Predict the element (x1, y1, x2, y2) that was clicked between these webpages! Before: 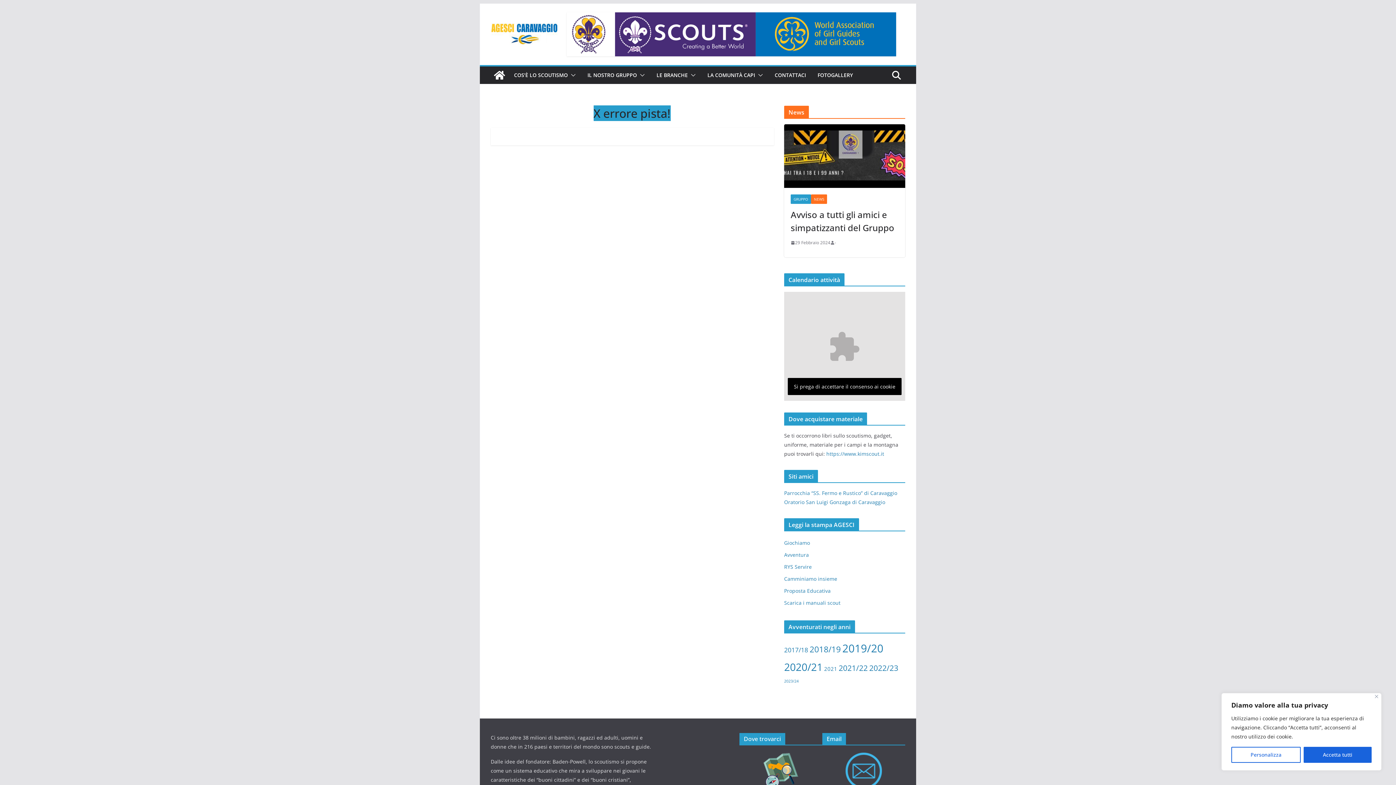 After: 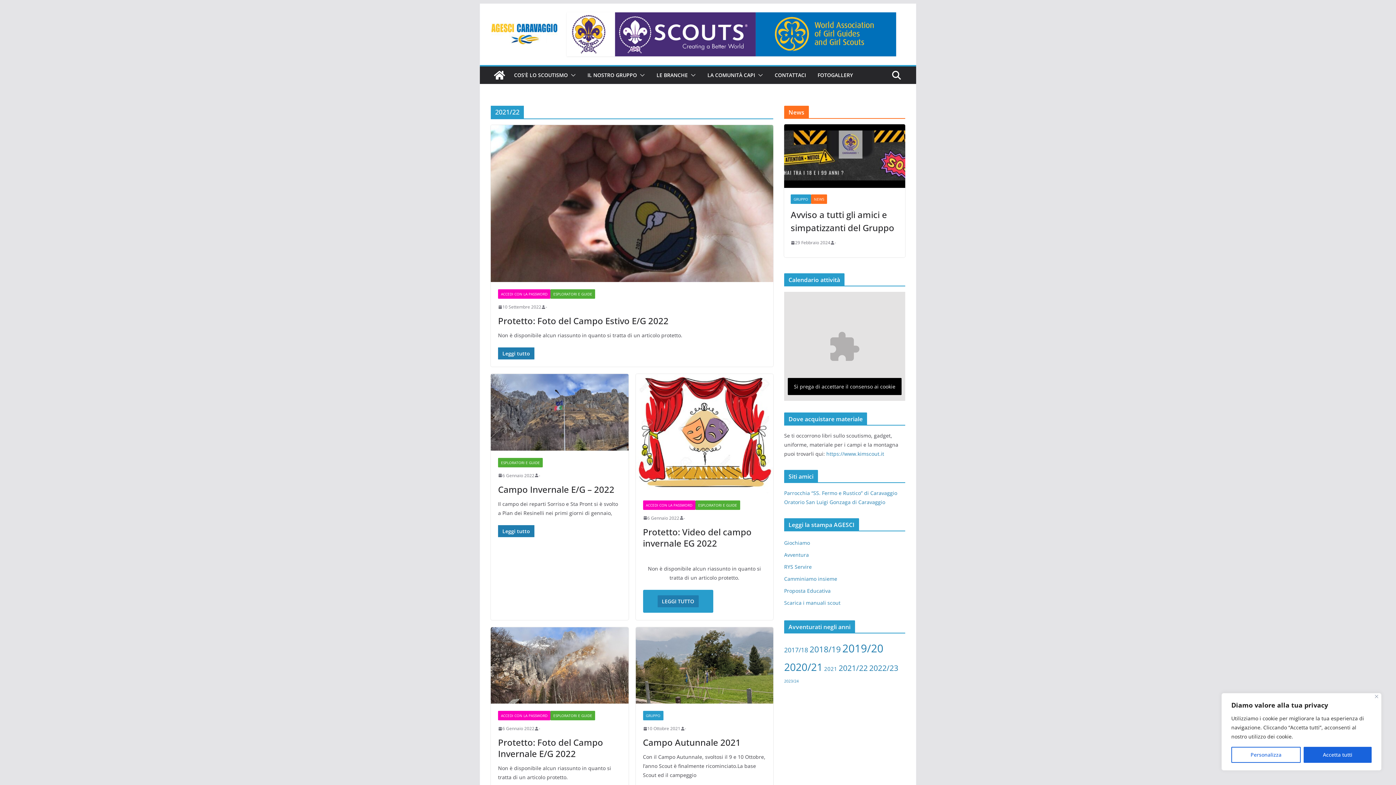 Action: bbox: (838, 662, 868, 673) label: 2021/22 (5 elementi)